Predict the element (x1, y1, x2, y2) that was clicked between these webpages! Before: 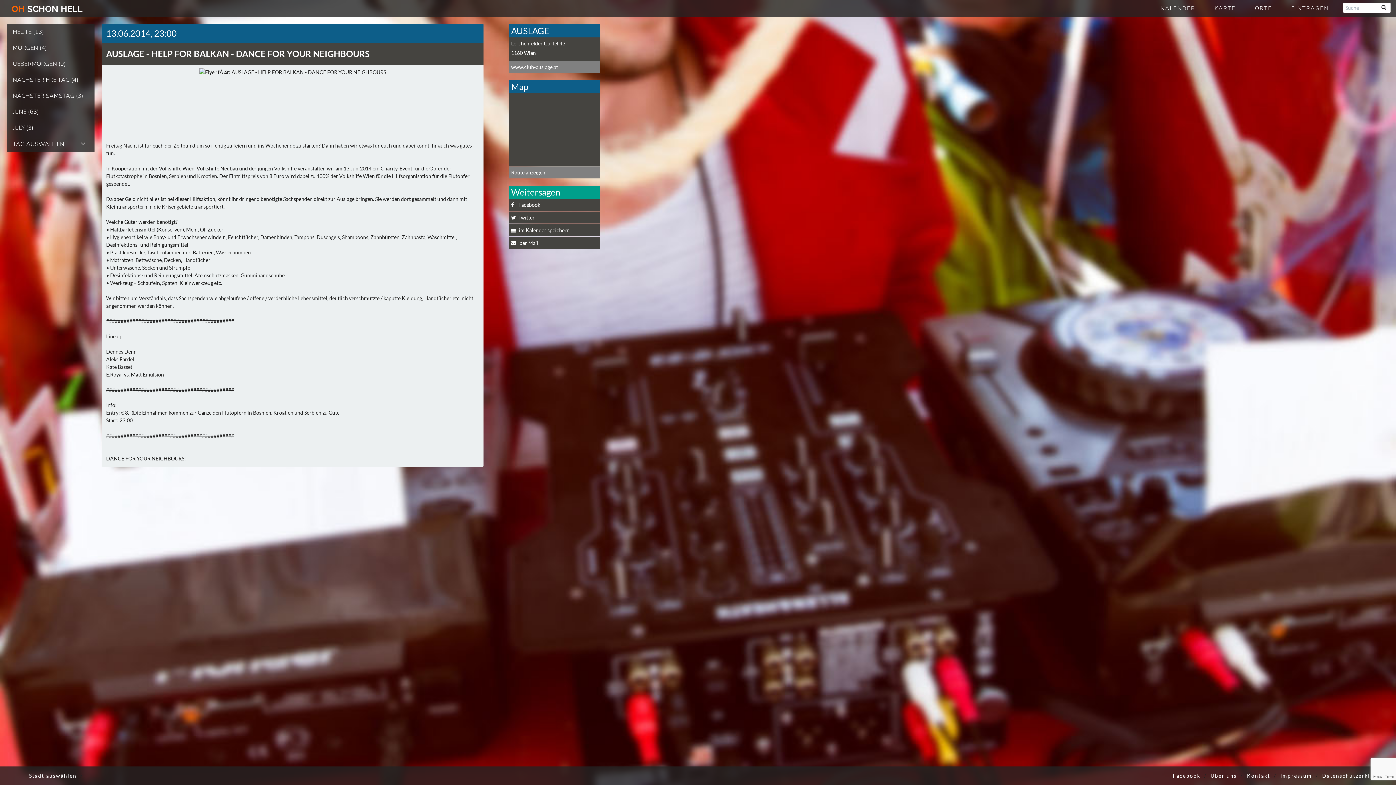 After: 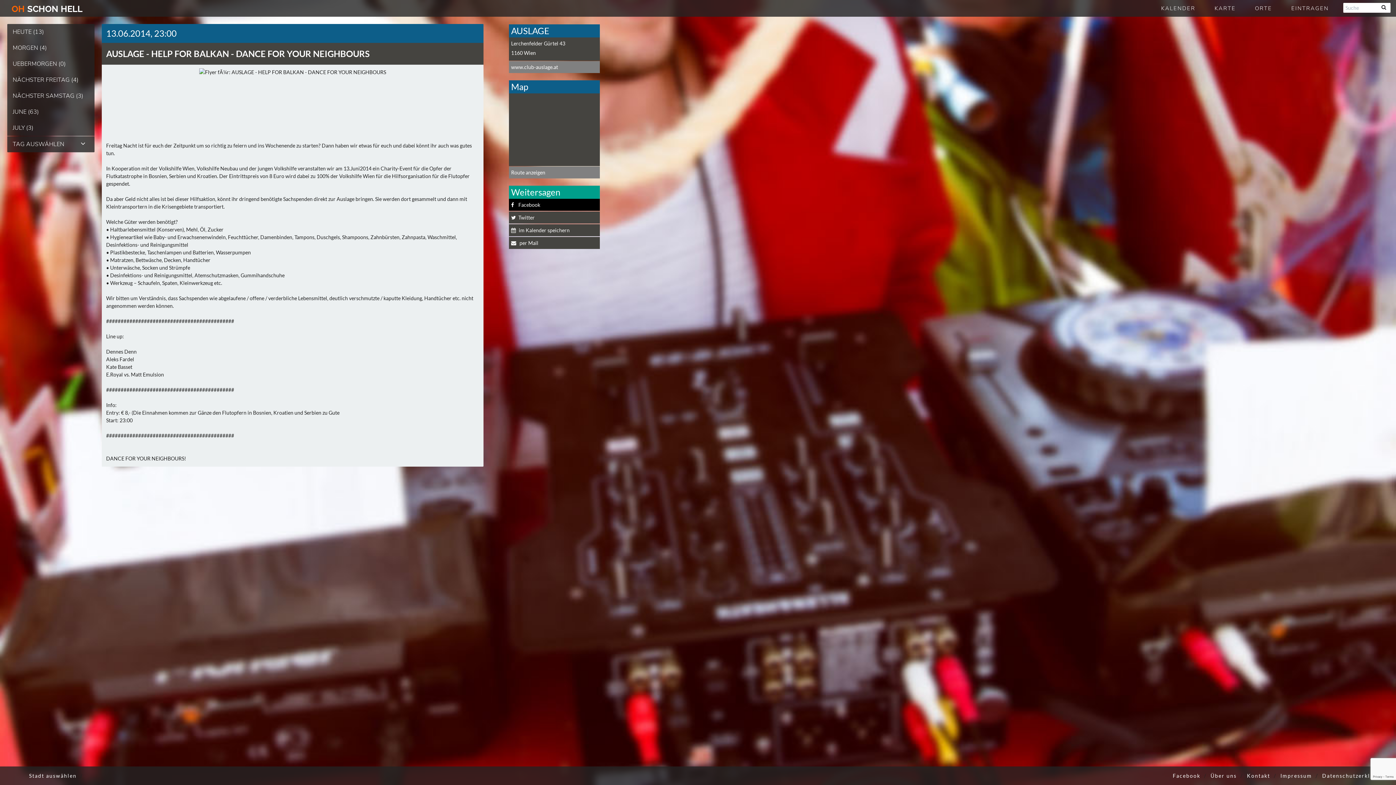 Action: bbox: (509, 198, 600, 210) label: Facebook